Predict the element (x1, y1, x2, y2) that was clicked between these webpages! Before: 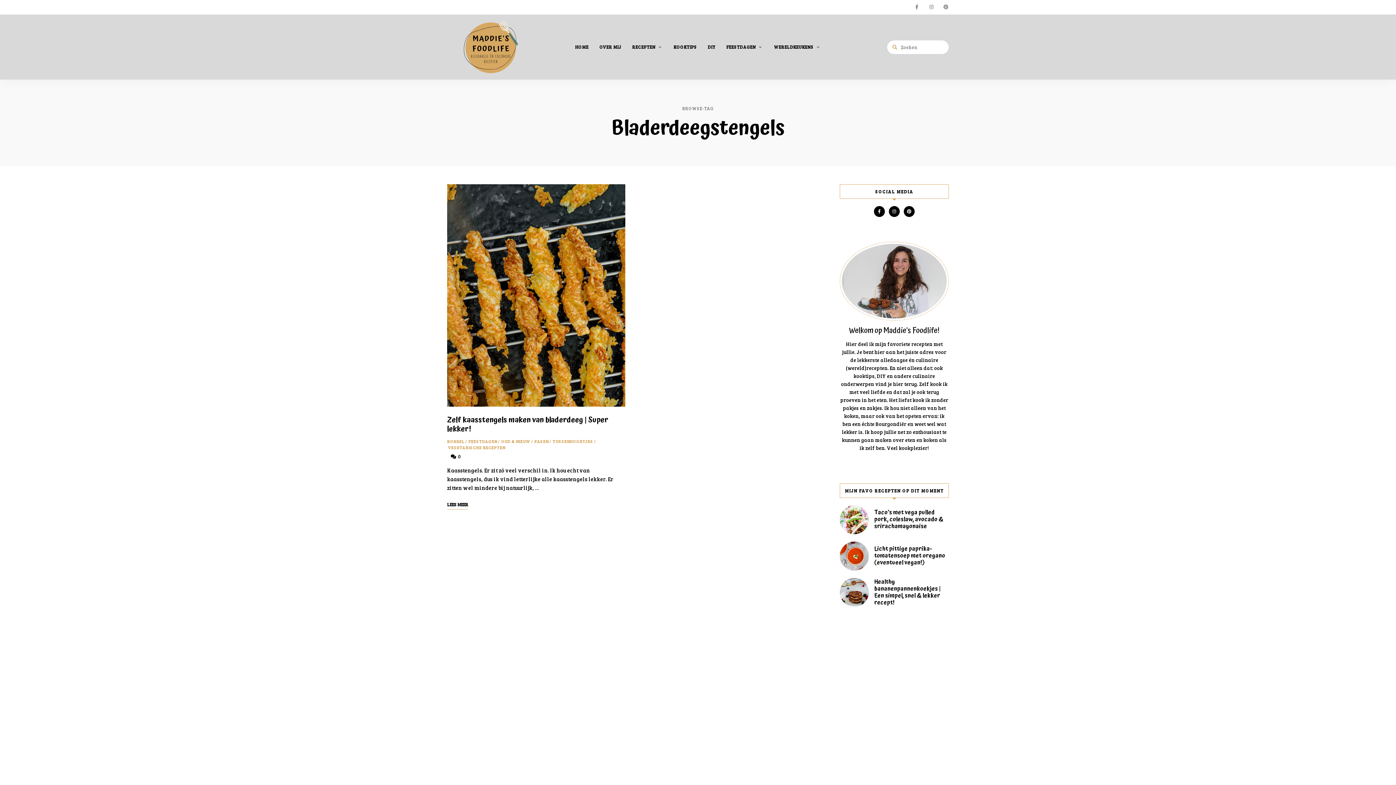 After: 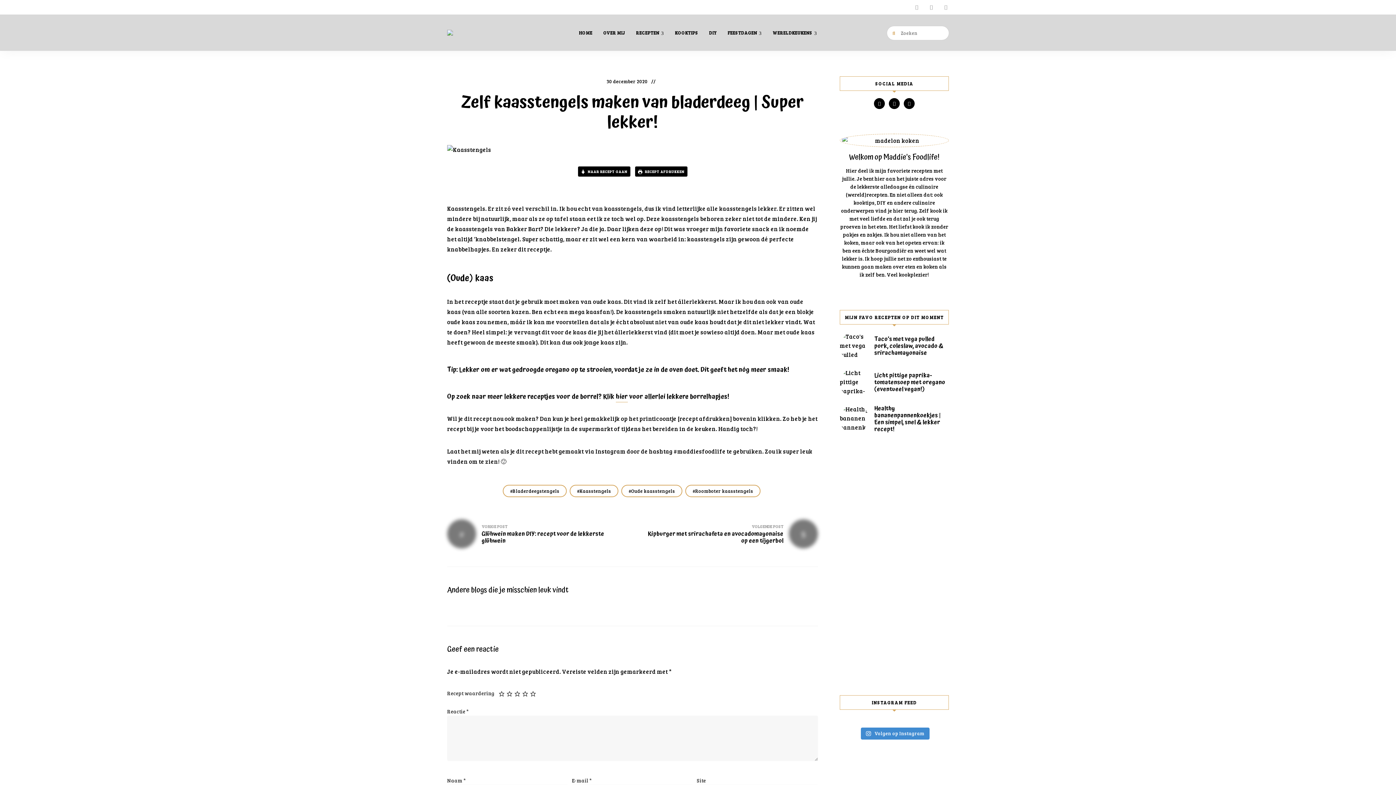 Action: label: Zelf kaasstengels maken van bladerdeeg | Super lekker! bbox: (447, 414, 608, 435)